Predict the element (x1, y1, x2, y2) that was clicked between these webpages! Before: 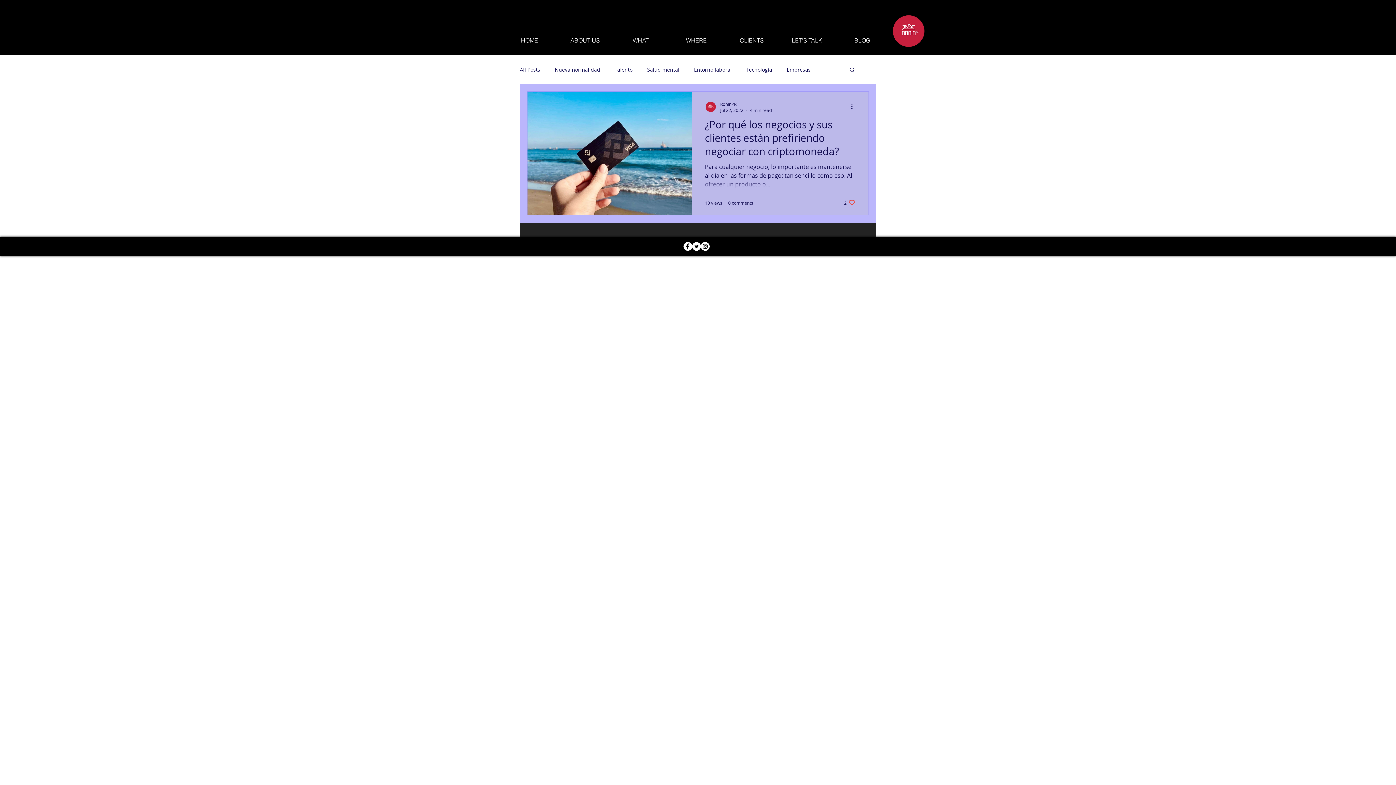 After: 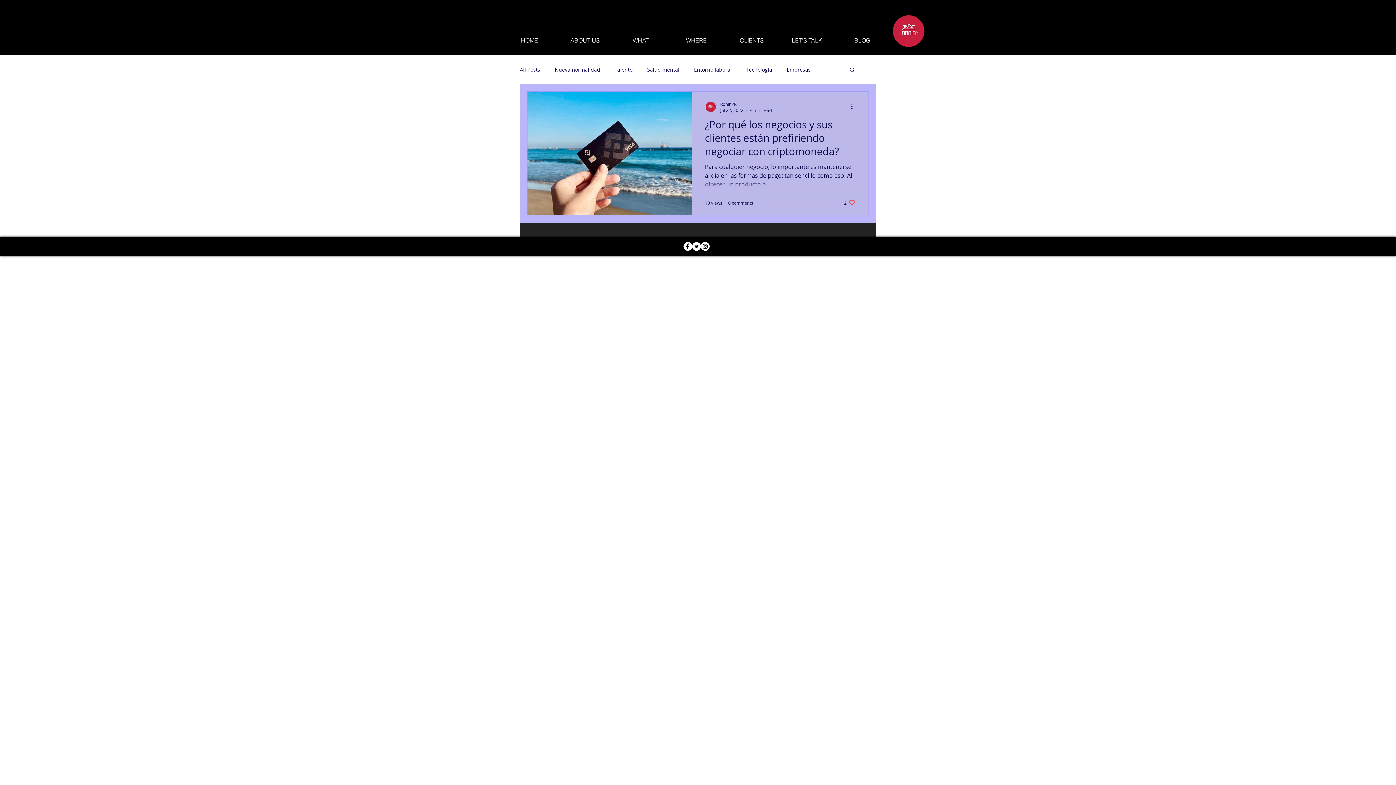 Action: label: Instagram - Círculo Blanco bbox: (701, 242, 709, 250)